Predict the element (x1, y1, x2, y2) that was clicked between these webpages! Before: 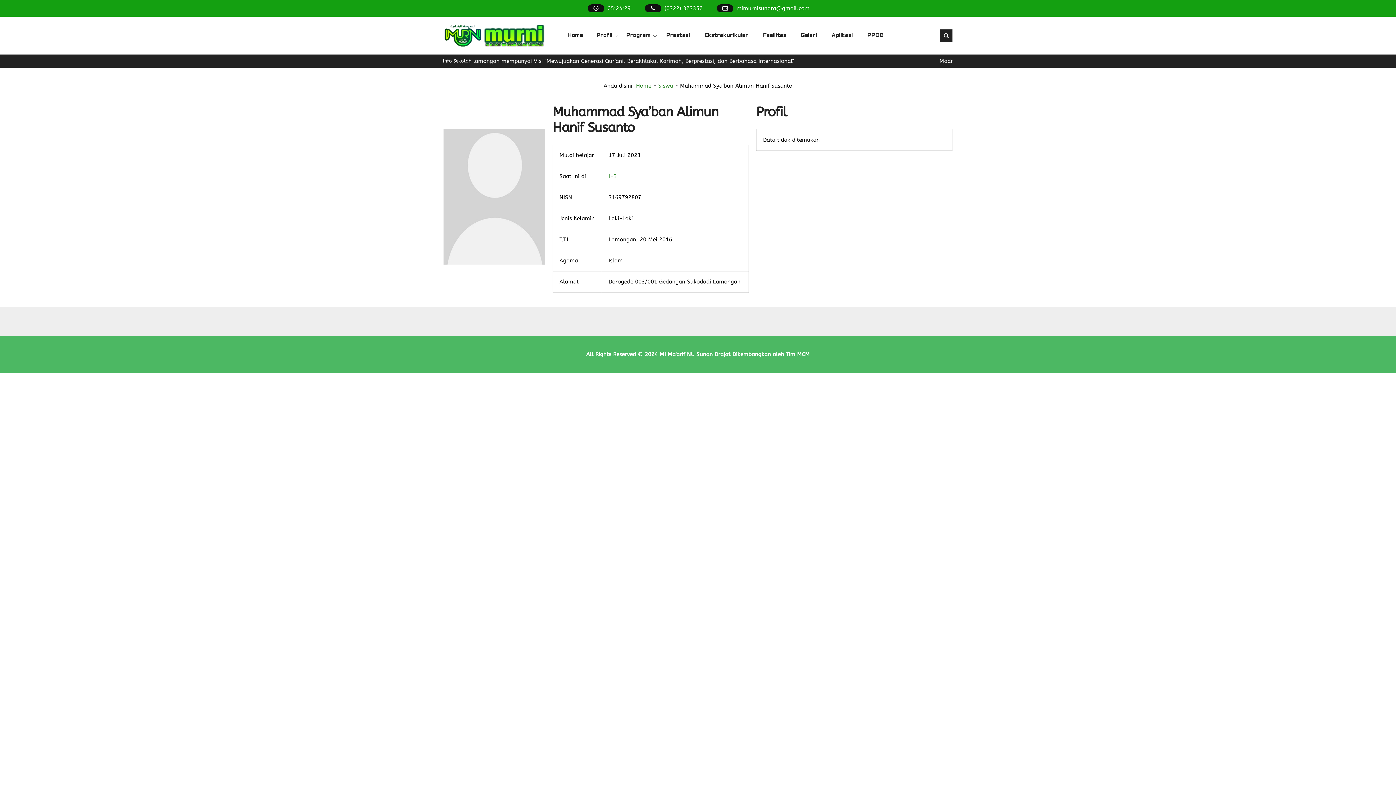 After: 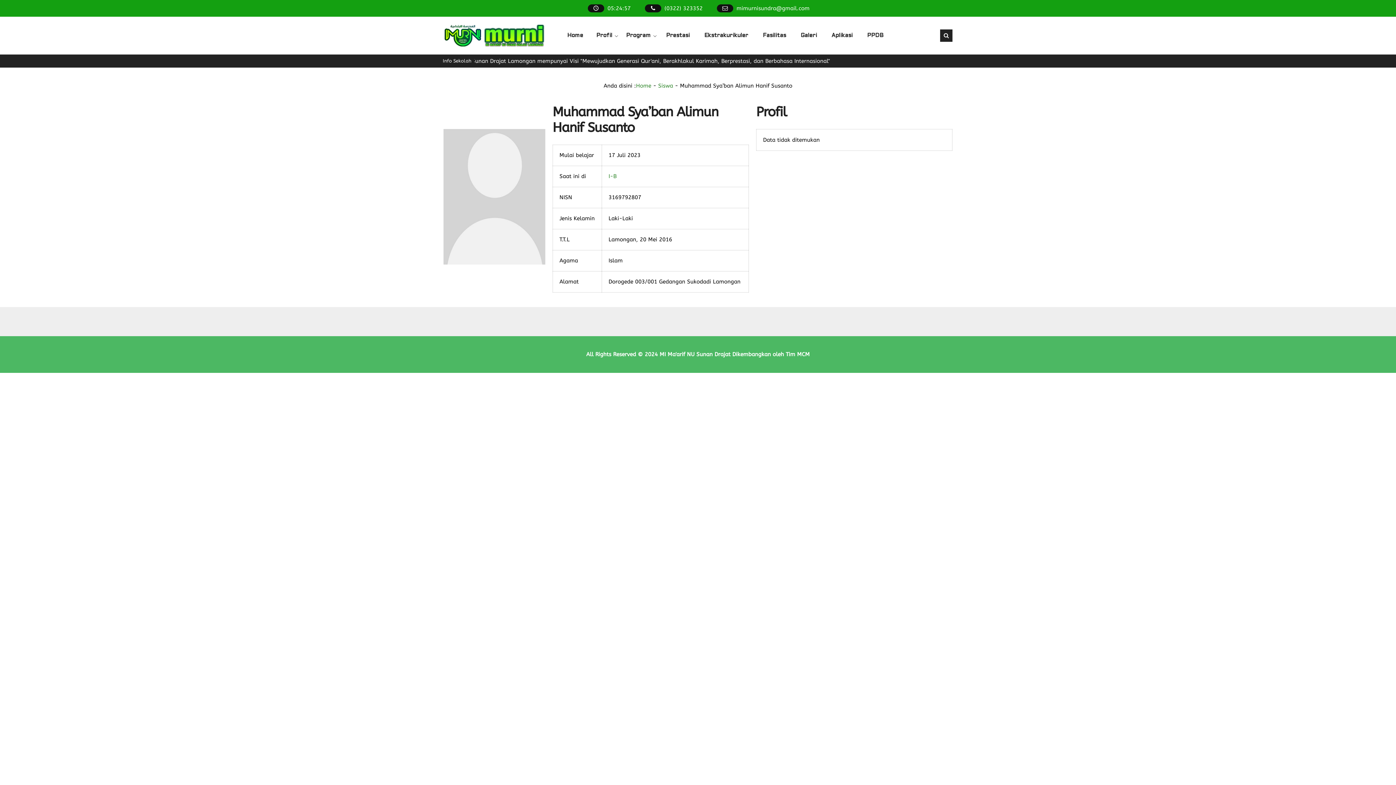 Action: bbox: (736, 5, 809, 11) label: mimurnisundra@gmail.com